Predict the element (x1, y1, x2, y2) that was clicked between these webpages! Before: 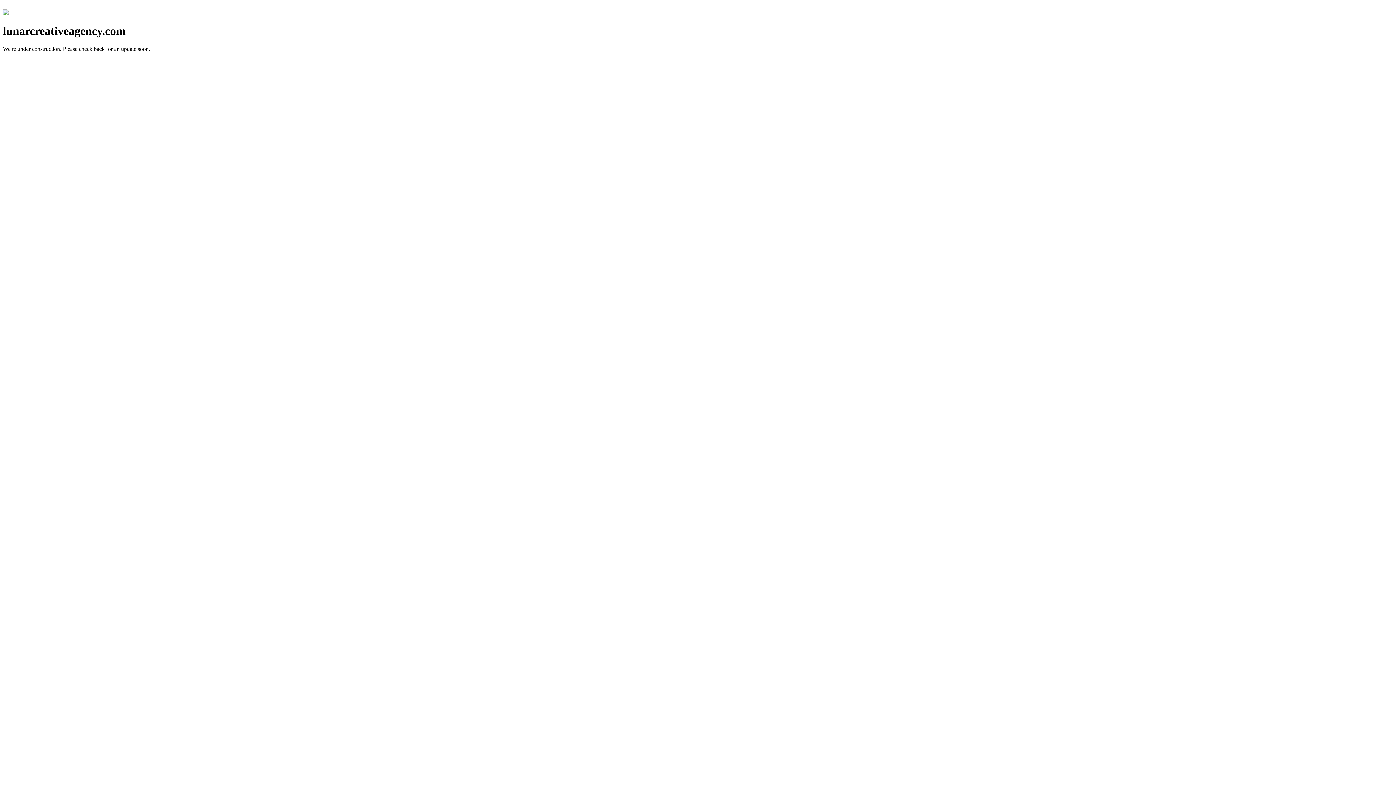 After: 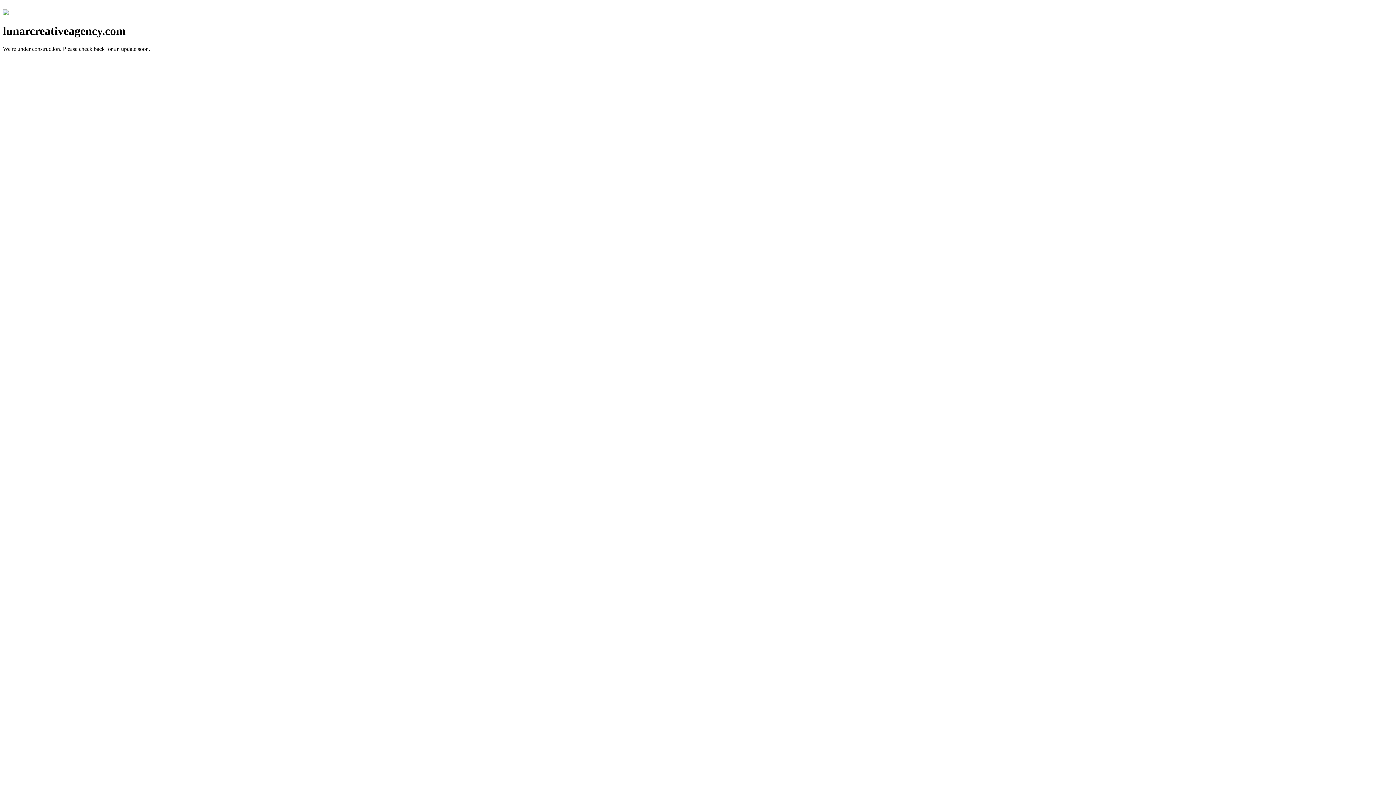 Action: bbox: (2, 10, 8, 16)